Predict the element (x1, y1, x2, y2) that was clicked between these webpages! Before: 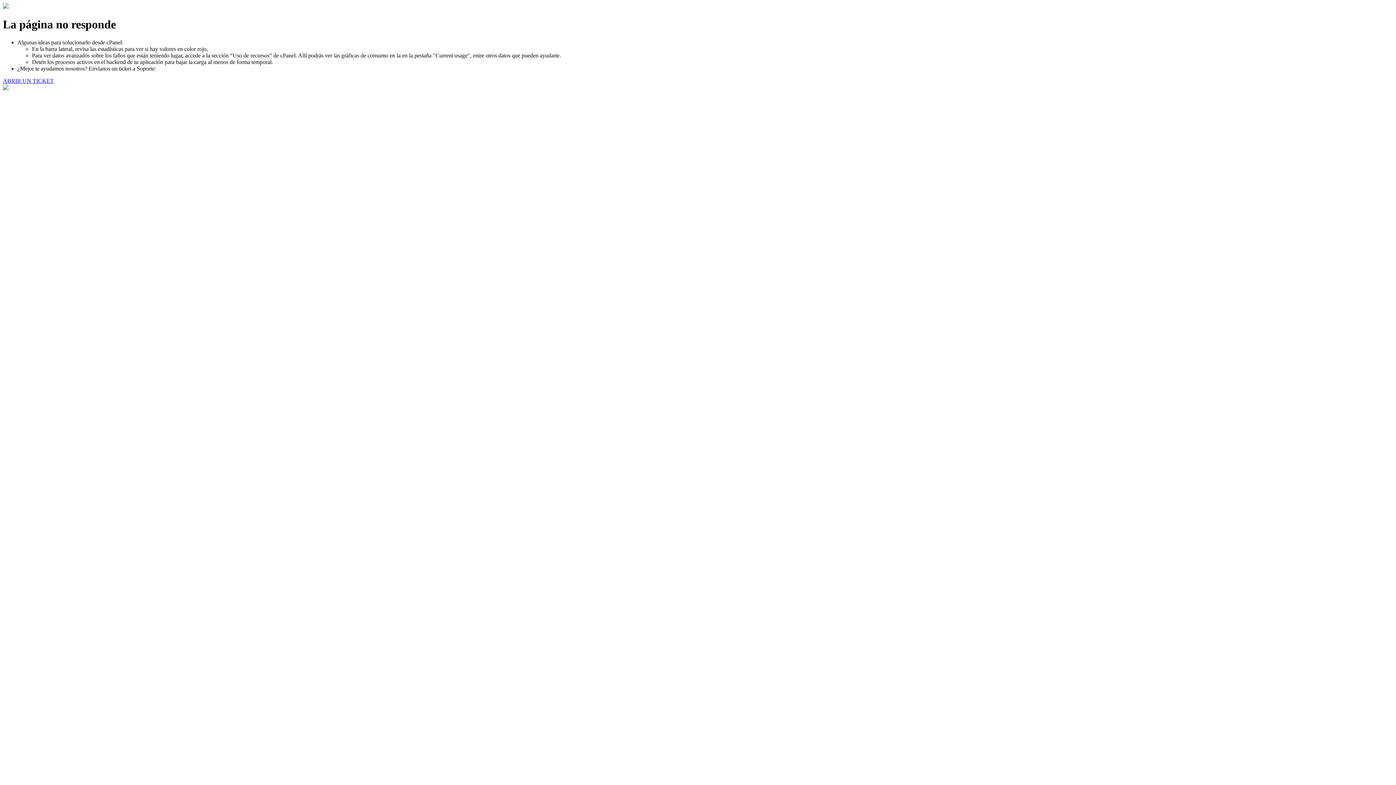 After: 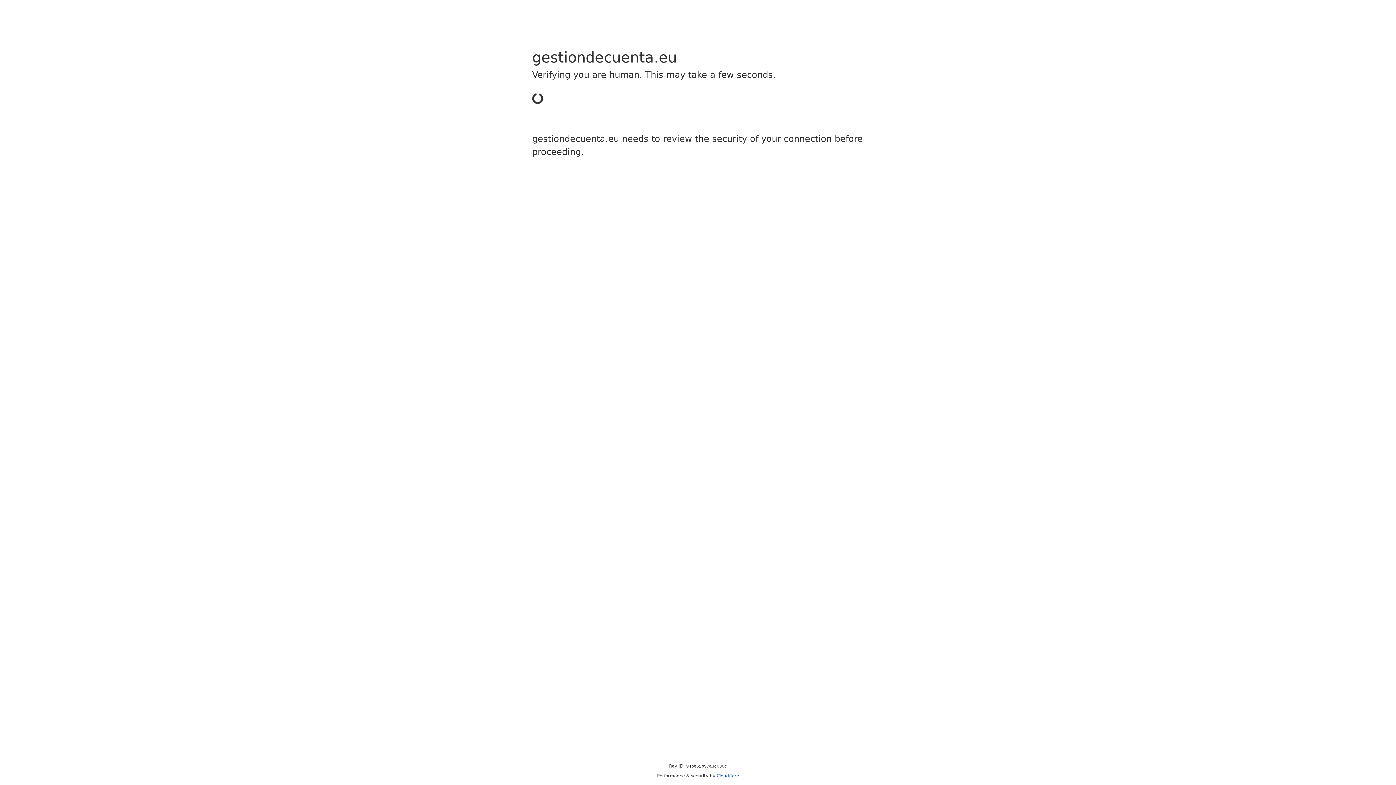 Action: label: ABRIR UN TICKET bbox: (2, 77, 53, 83)